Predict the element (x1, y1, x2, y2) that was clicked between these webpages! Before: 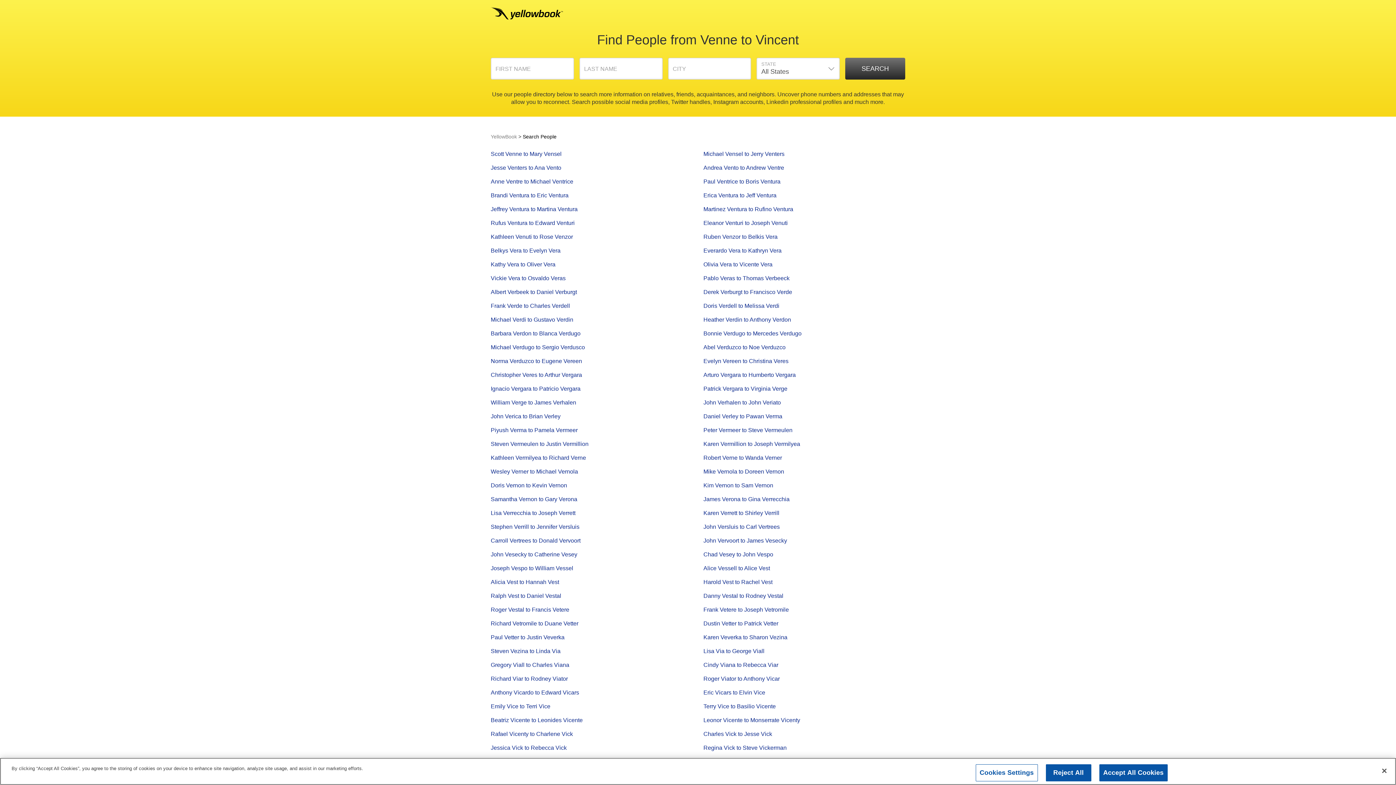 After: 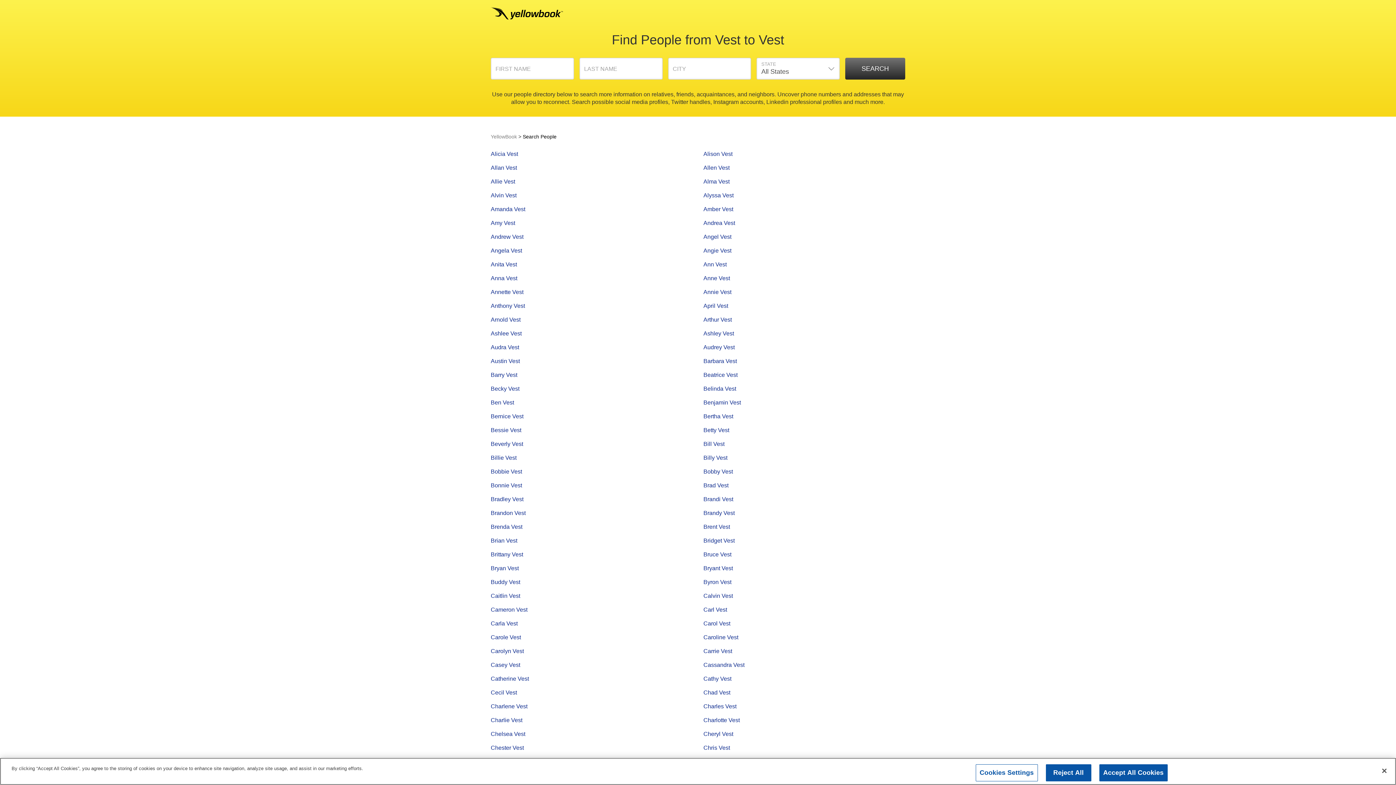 Action: label: Alicia Vest to Hannah Vest bbox: (490, 579, 559, 585)